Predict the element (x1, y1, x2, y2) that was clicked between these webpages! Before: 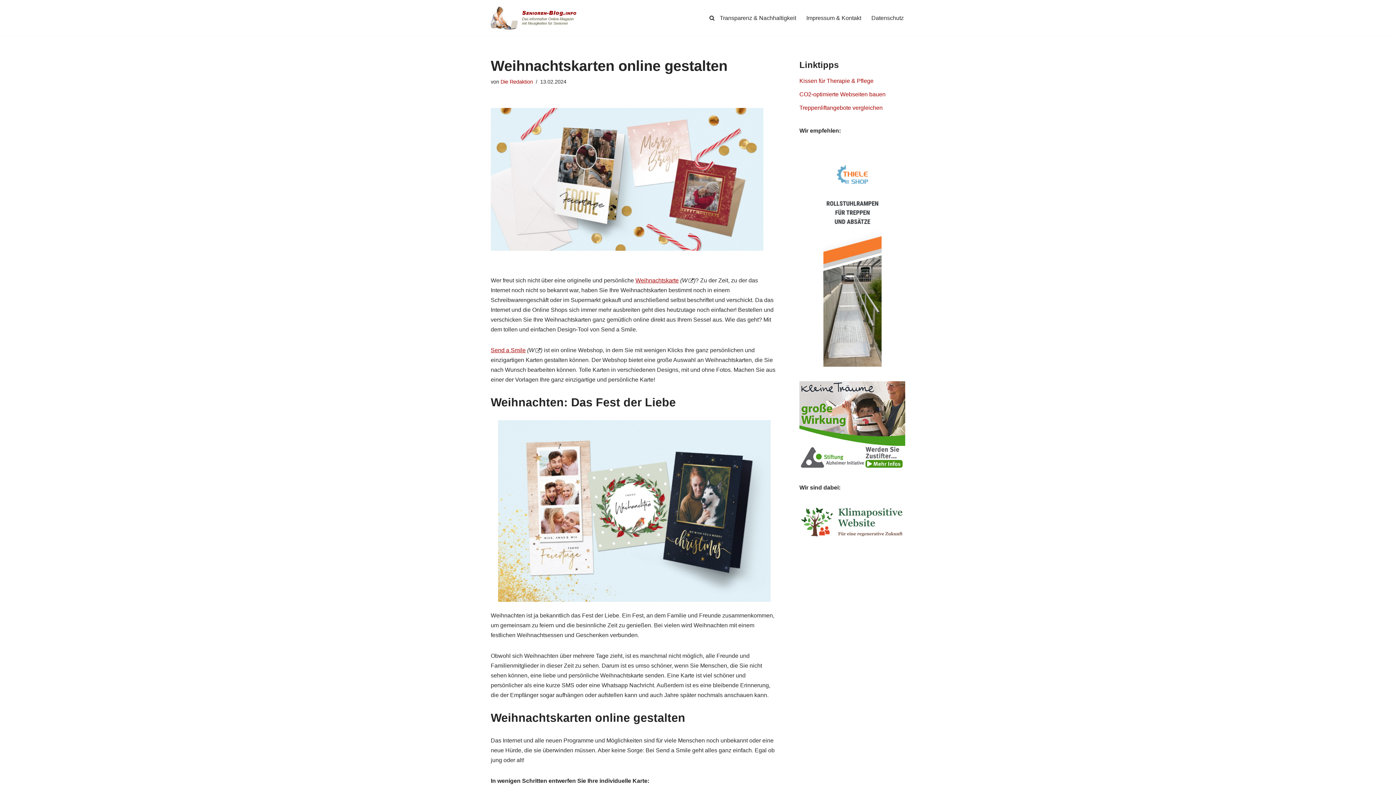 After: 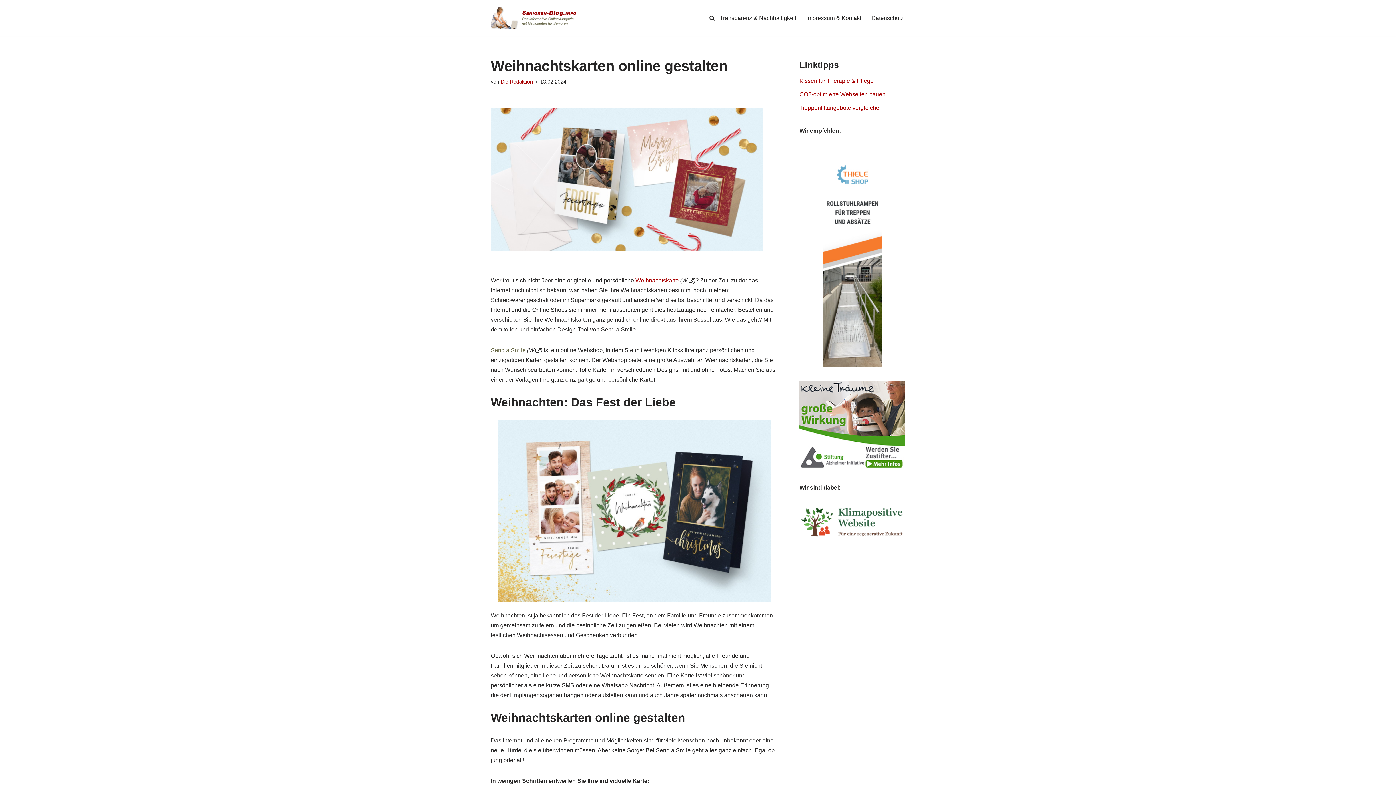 Action: bbox: (490, 347, 525, 353) label: Send a Smile